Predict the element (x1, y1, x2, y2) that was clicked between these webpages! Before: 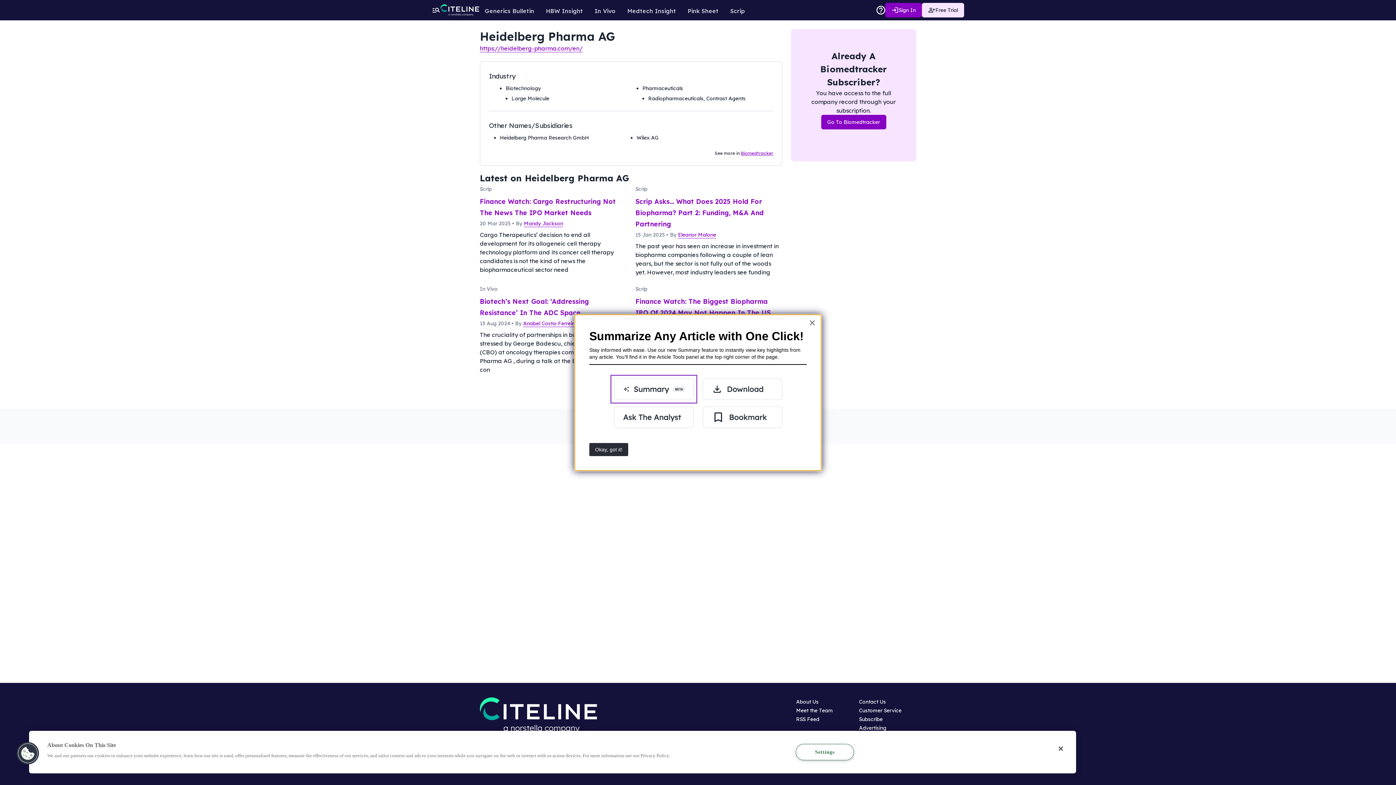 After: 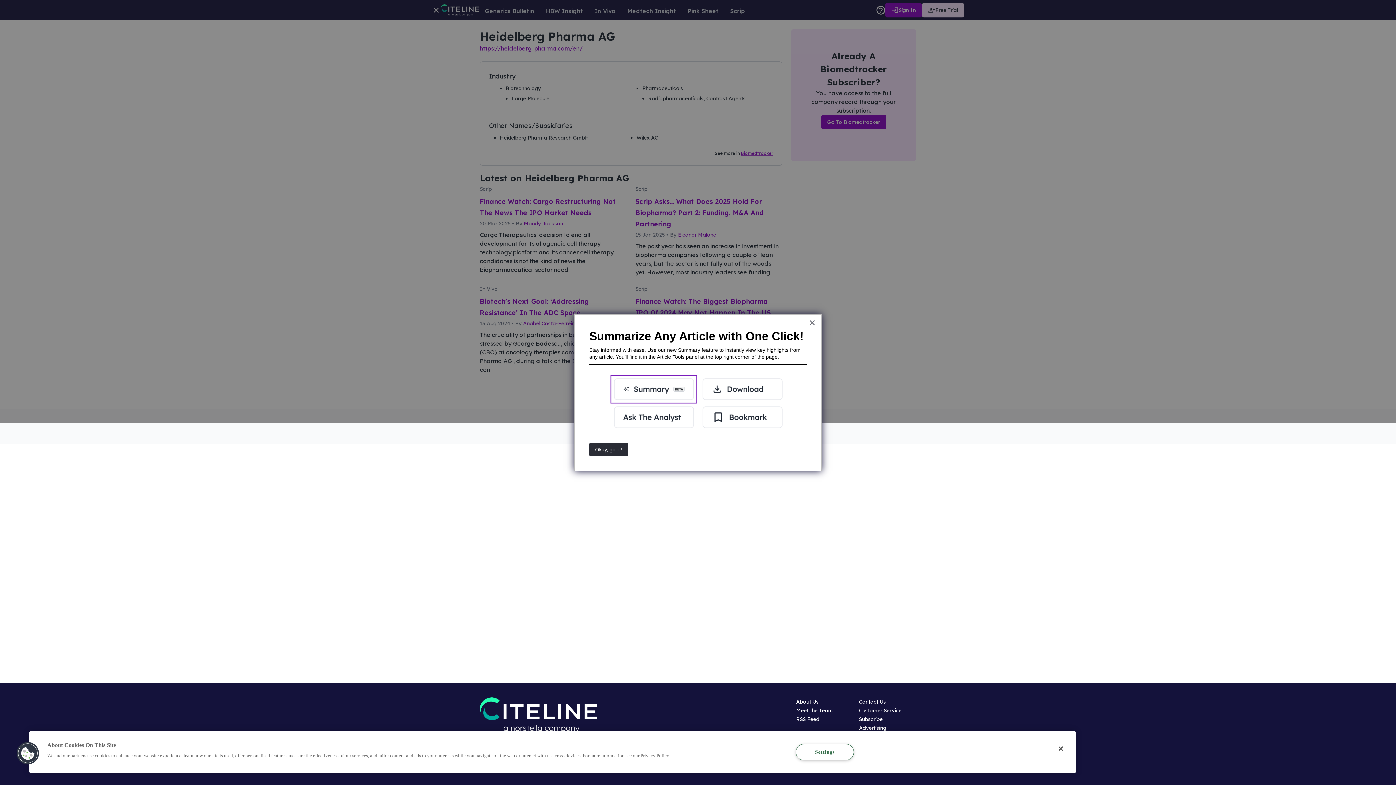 Action: label: menu-icon bbox: (432, 5, 440, 14)